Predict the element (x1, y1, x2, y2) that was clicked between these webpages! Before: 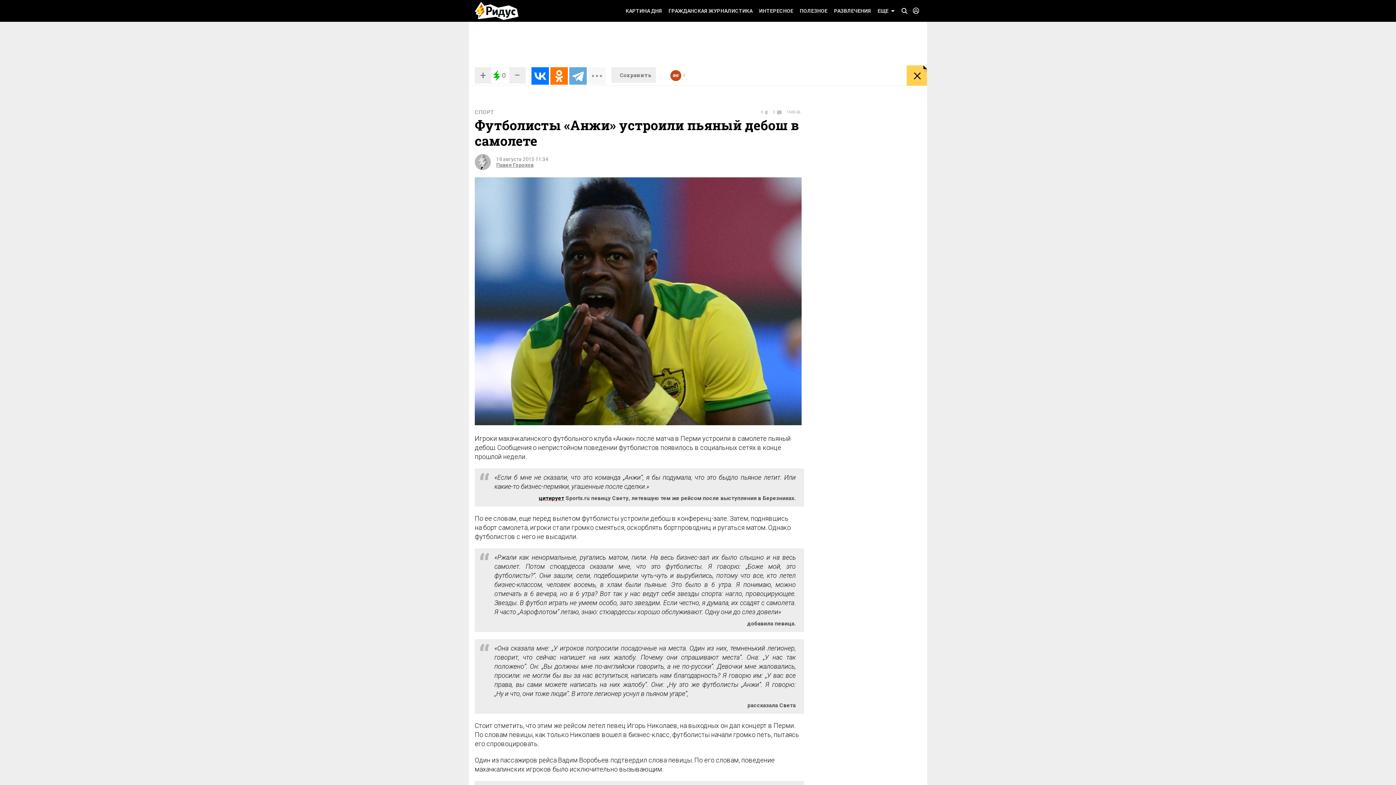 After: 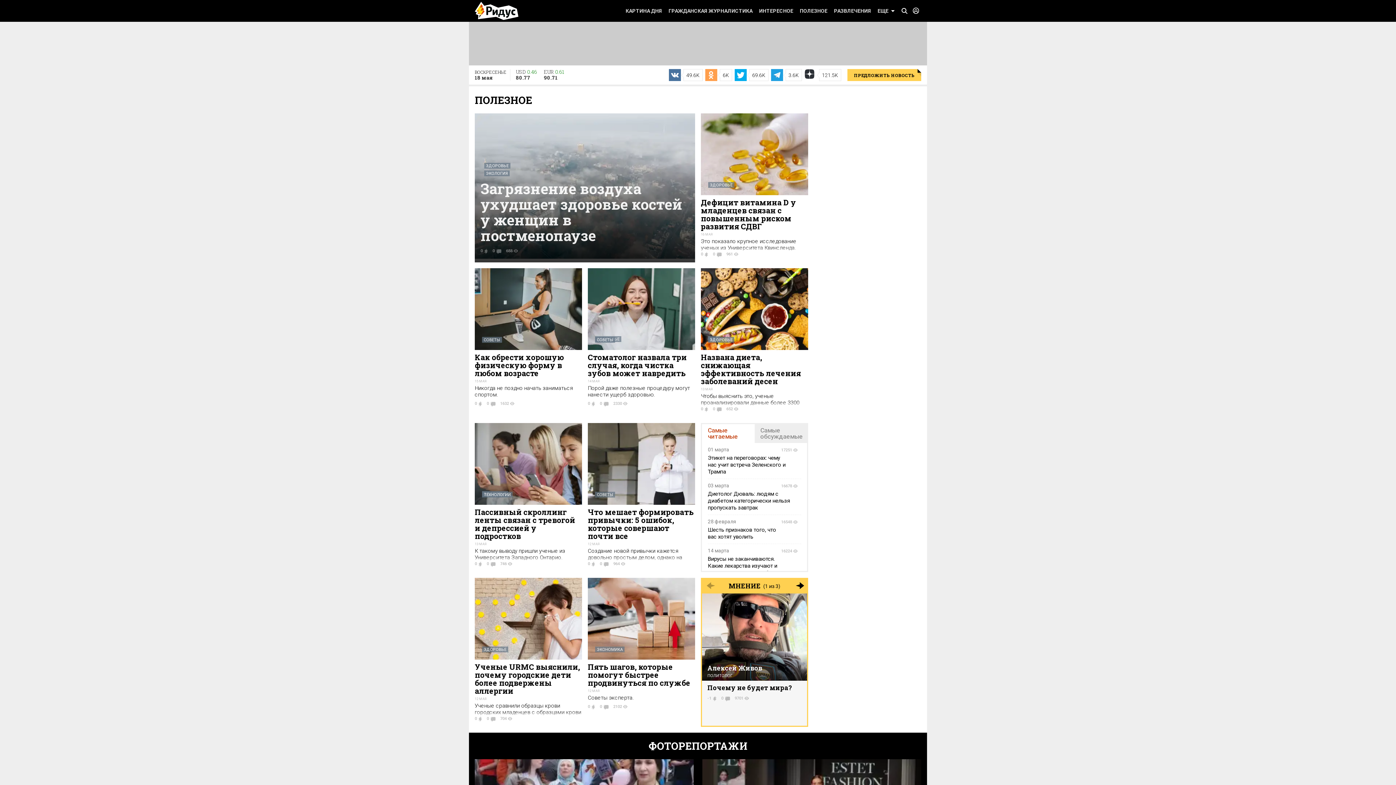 Action: bbox: (796, 0, 830, 21) label: ПОЛЕЗНОЕ